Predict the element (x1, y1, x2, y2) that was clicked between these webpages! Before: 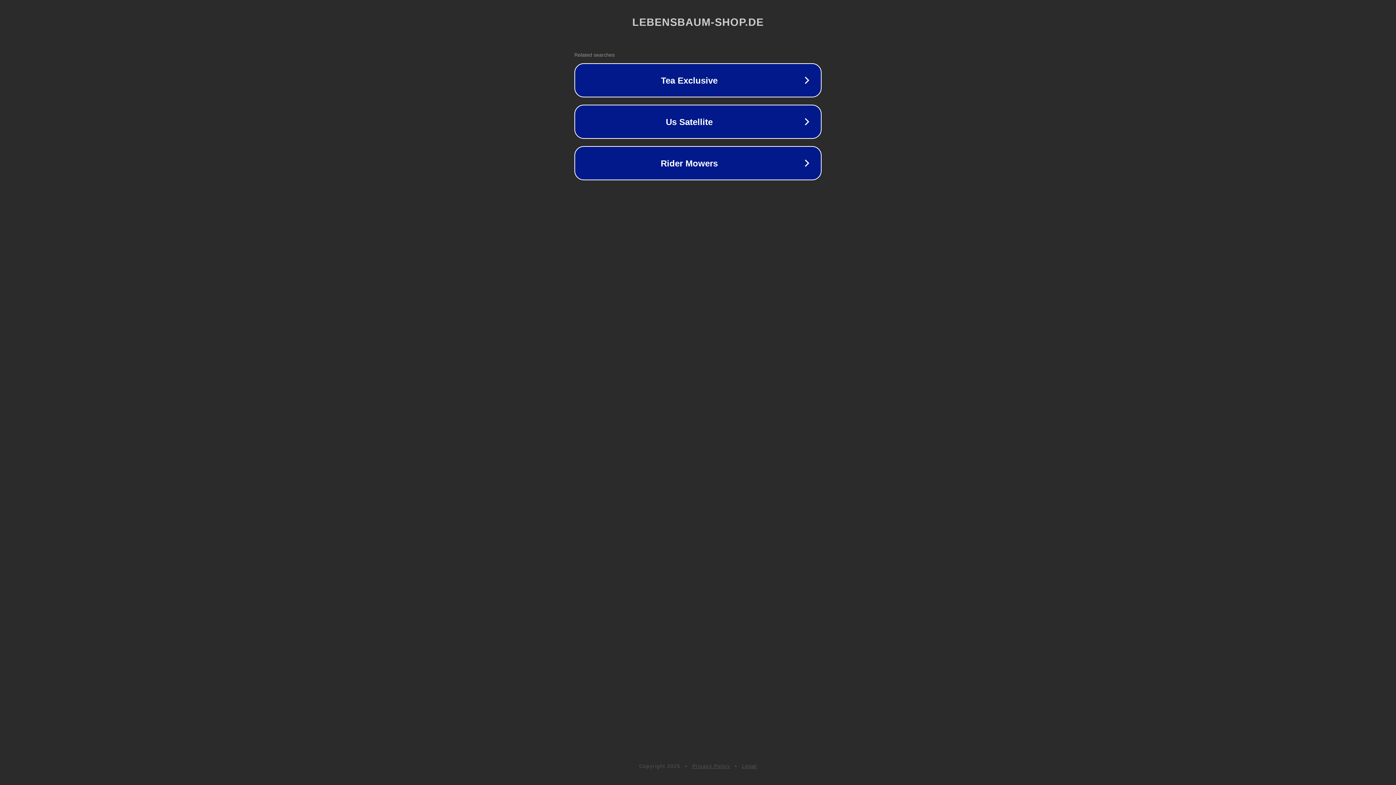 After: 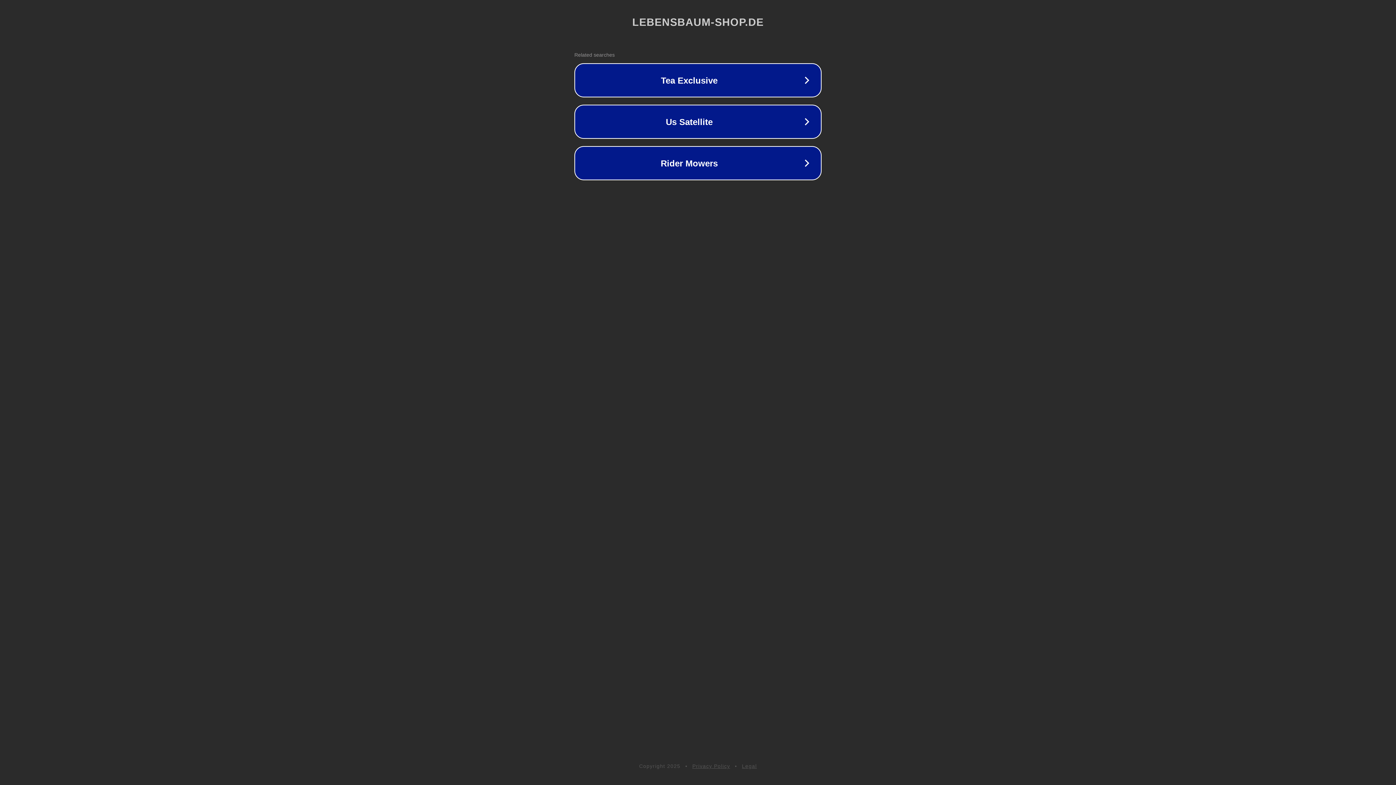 Action: label: Privacy Policy bbox: (692, 763, 730, 769)